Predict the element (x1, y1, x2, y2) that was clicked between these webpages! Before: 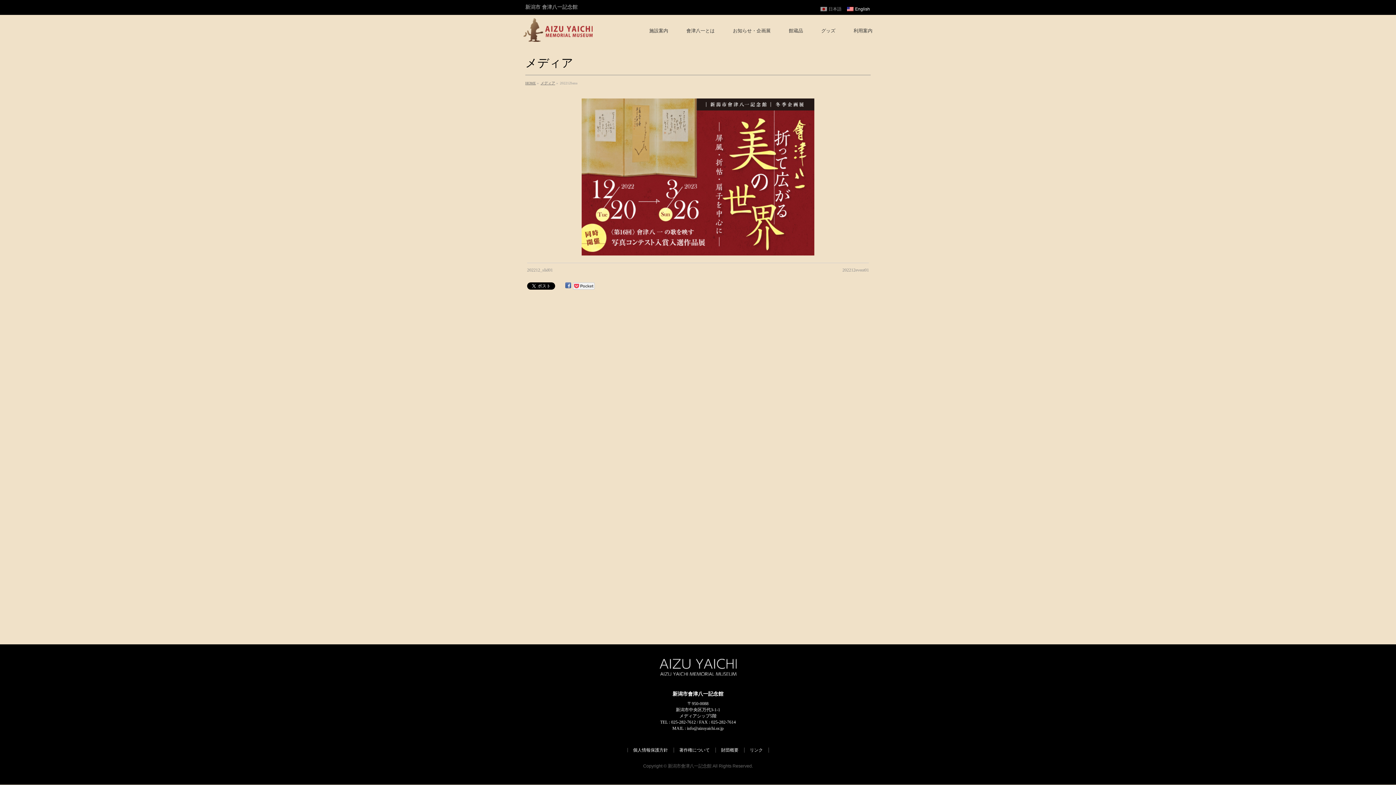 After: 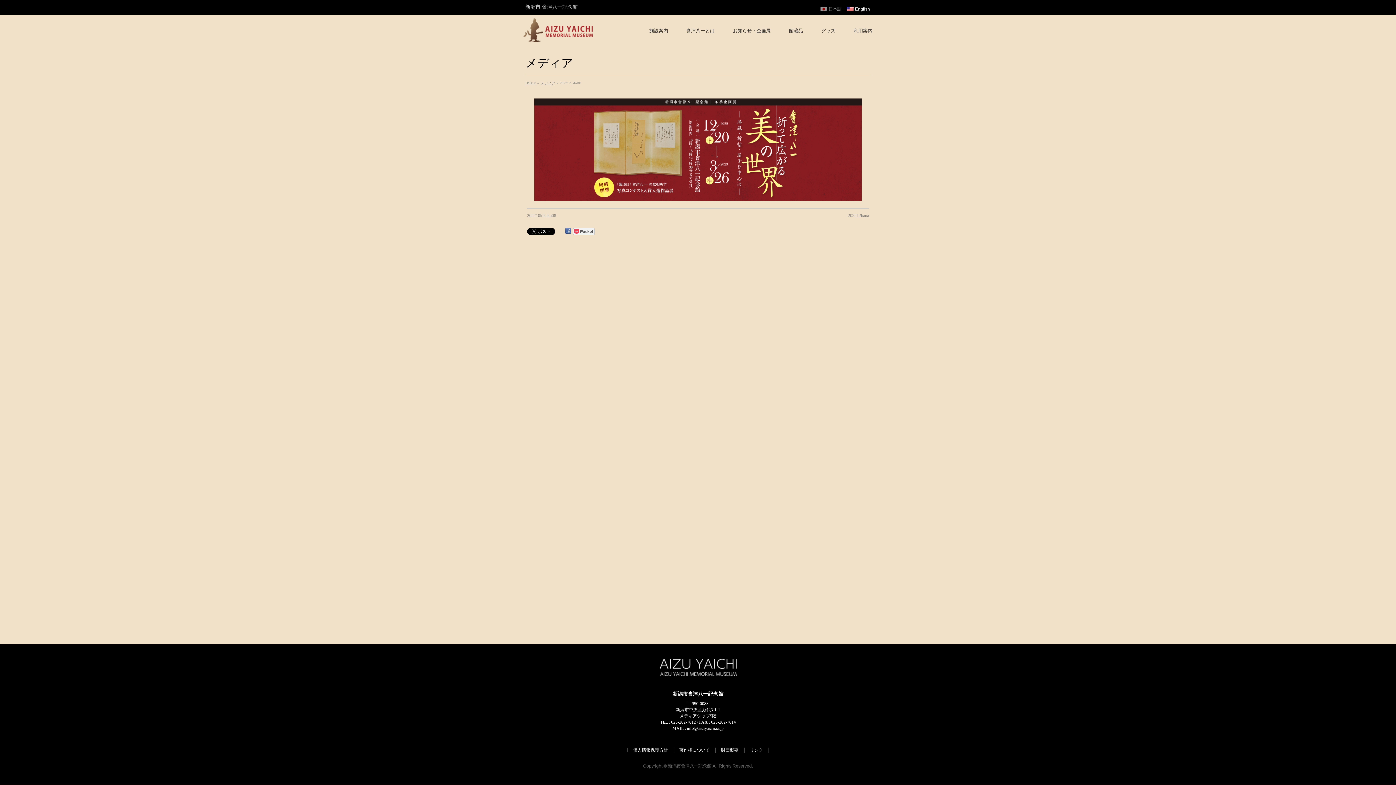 Action: bbox: (527, 267, 553, 272) label: 202212_slid01